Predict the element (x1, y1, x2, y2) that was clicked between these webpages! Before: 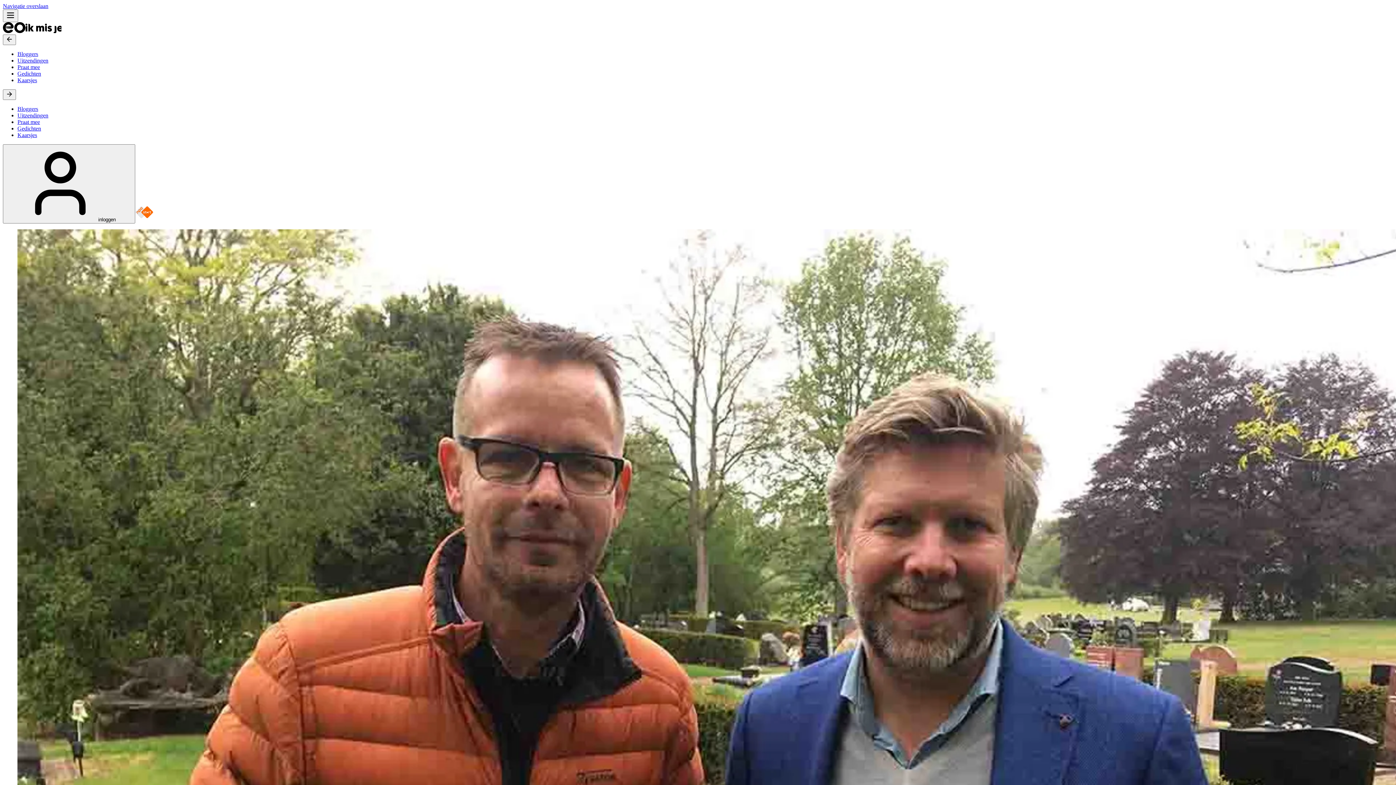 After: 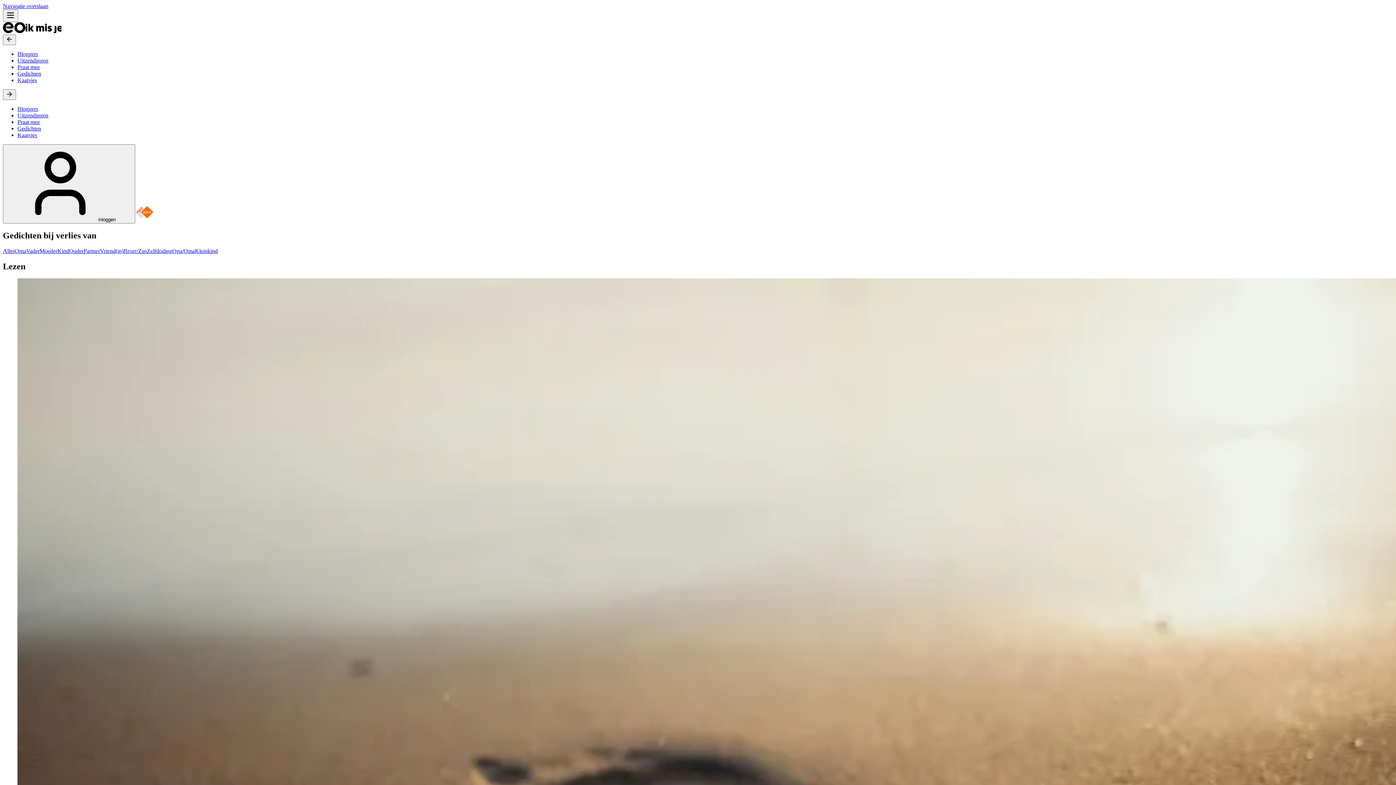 Action: label: Gedichten bbox: (17, 70, 41, 76)